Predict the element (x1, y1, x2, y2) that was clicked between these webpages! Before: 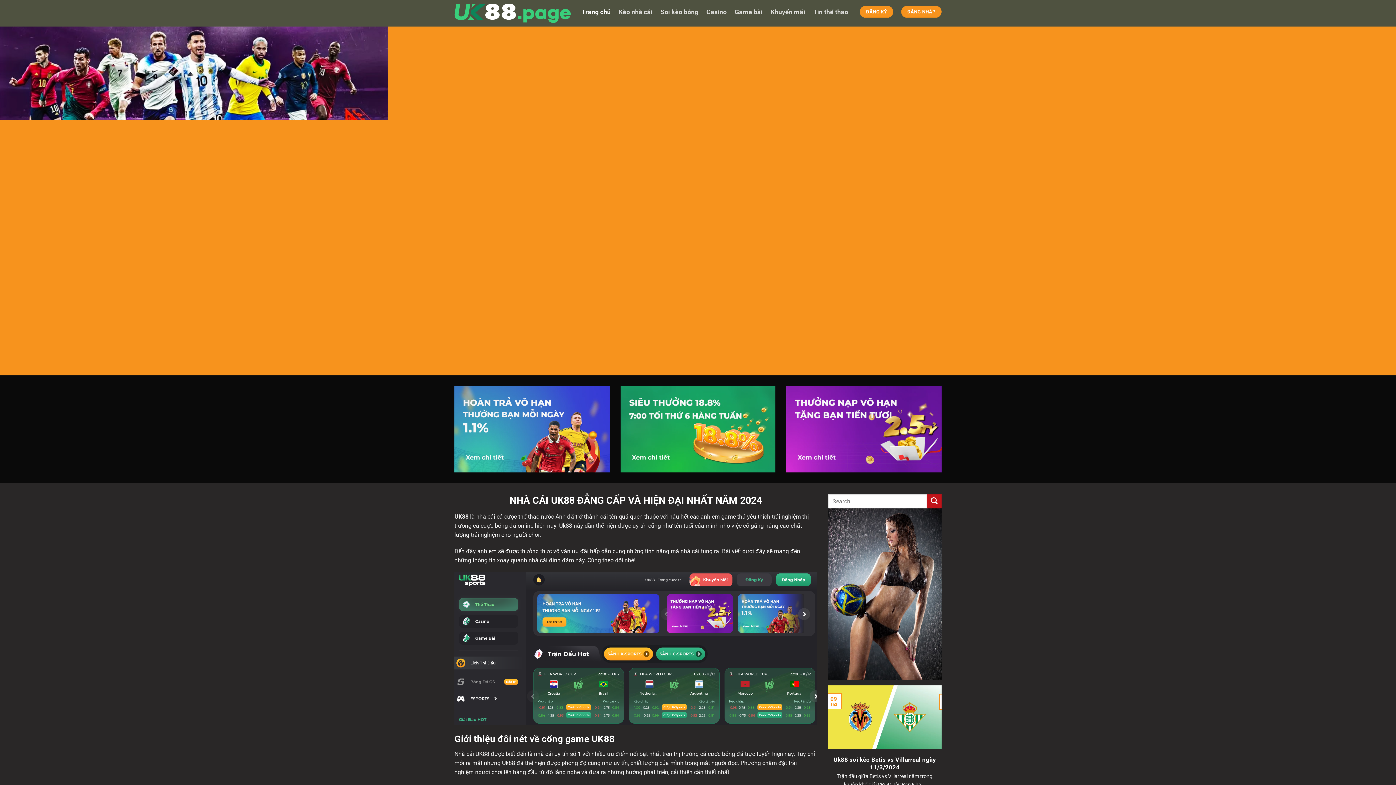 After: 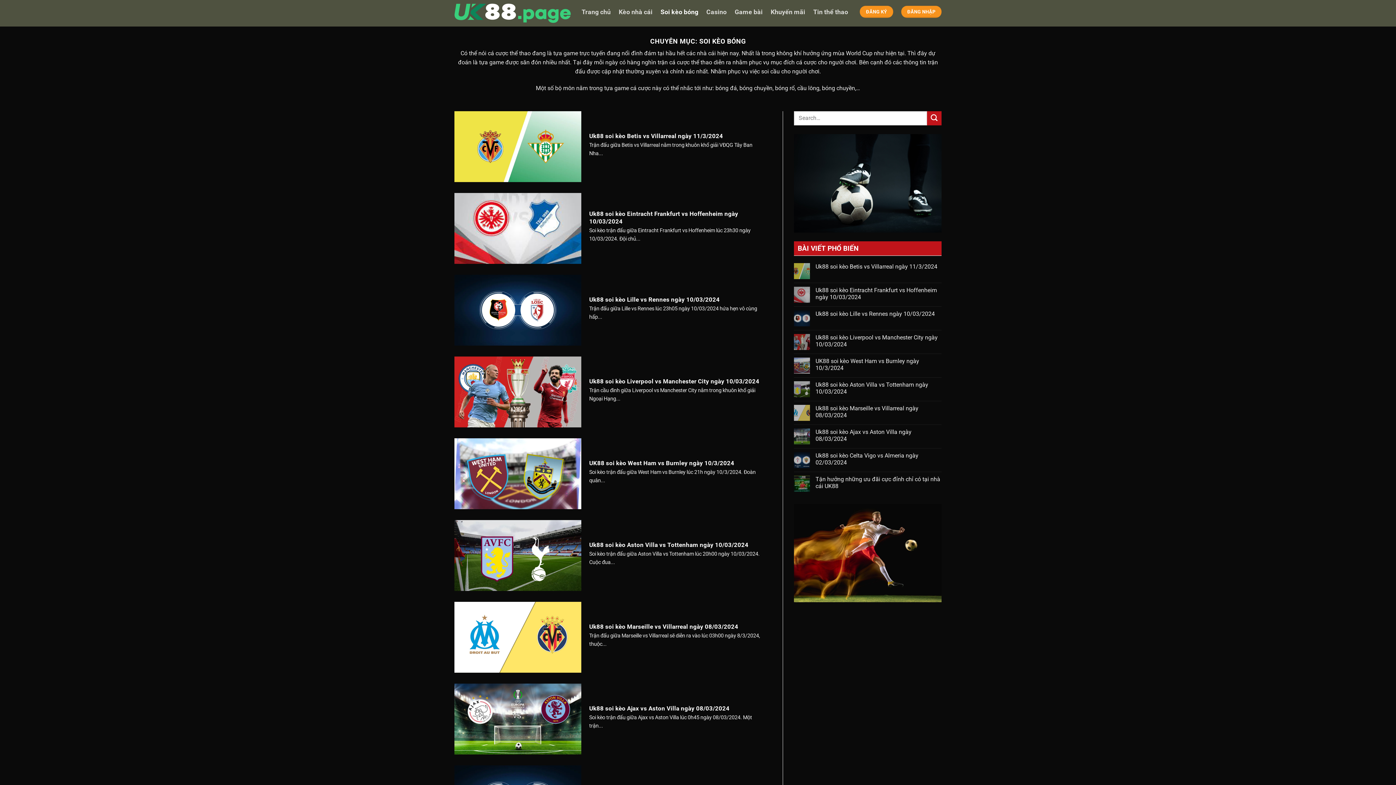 Action: label: Soi kèo bóng bbox: (660, 0, 698, 24)